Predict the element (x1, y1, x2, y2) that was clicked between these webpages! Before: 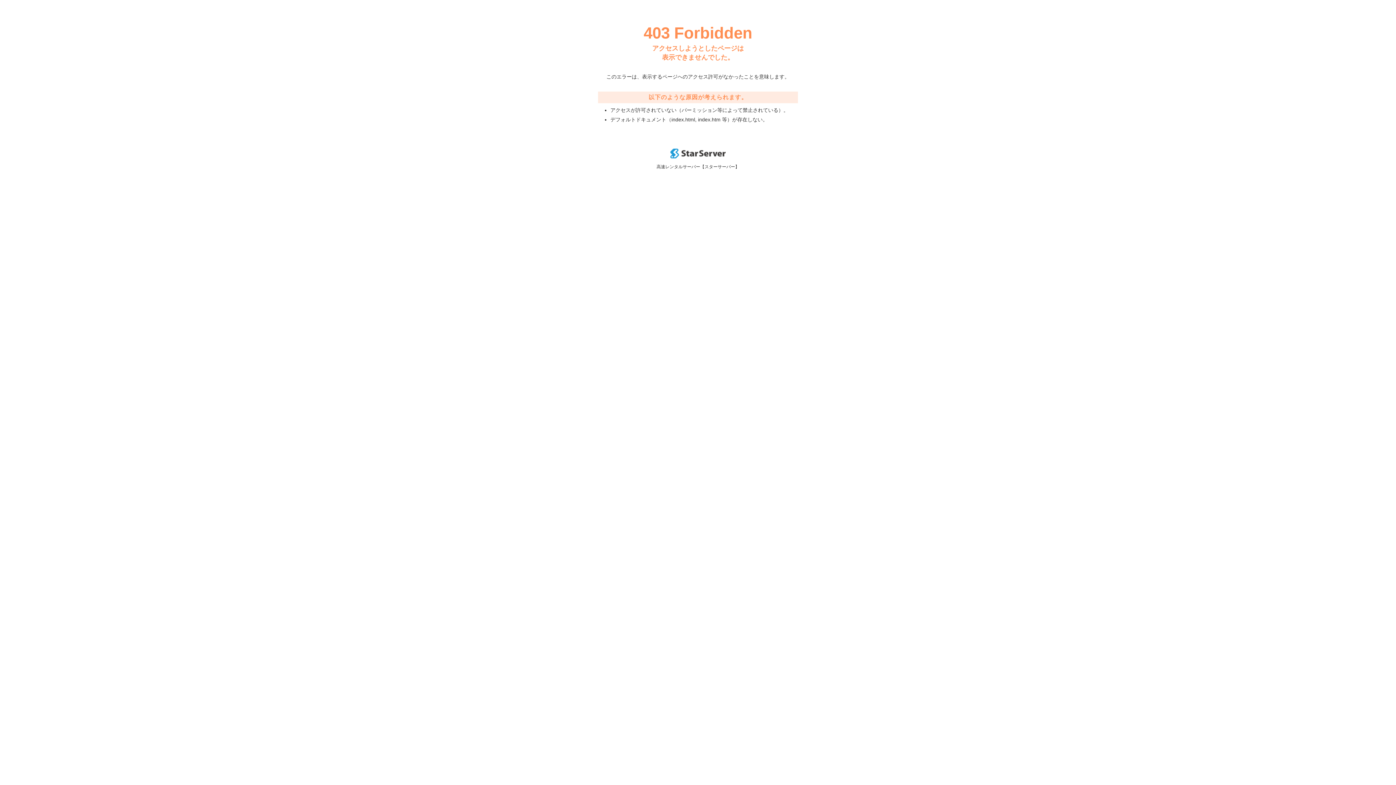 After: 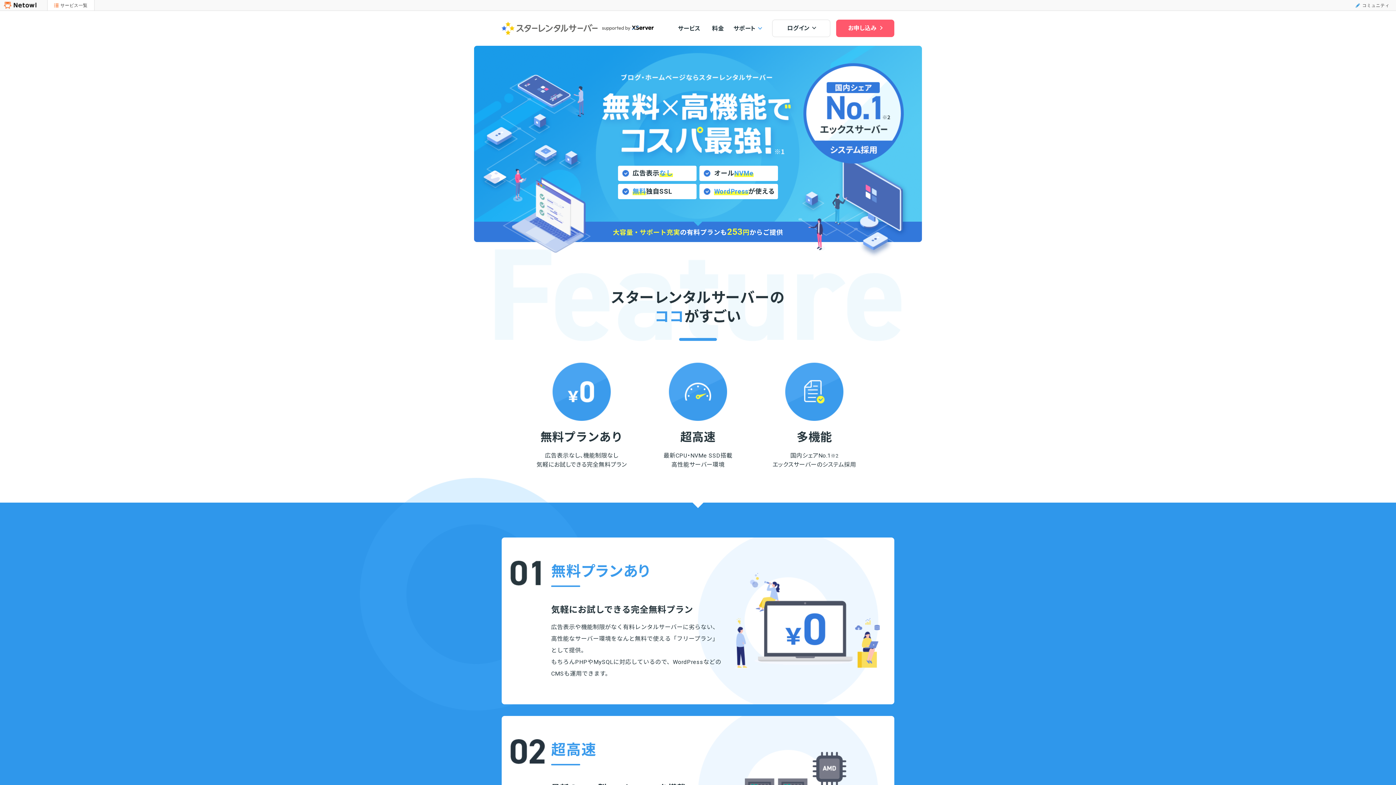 Action: bbox: (670, 153, 725, 159)